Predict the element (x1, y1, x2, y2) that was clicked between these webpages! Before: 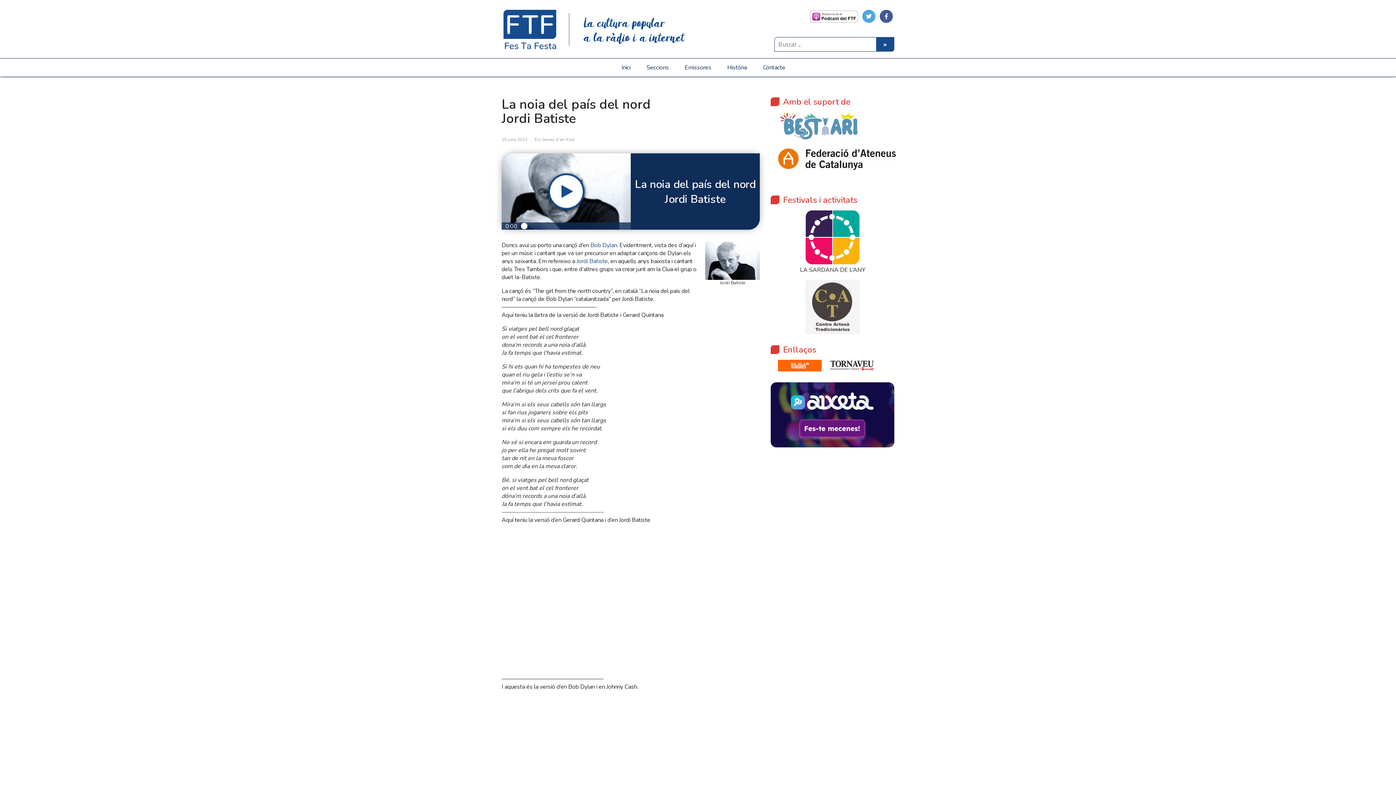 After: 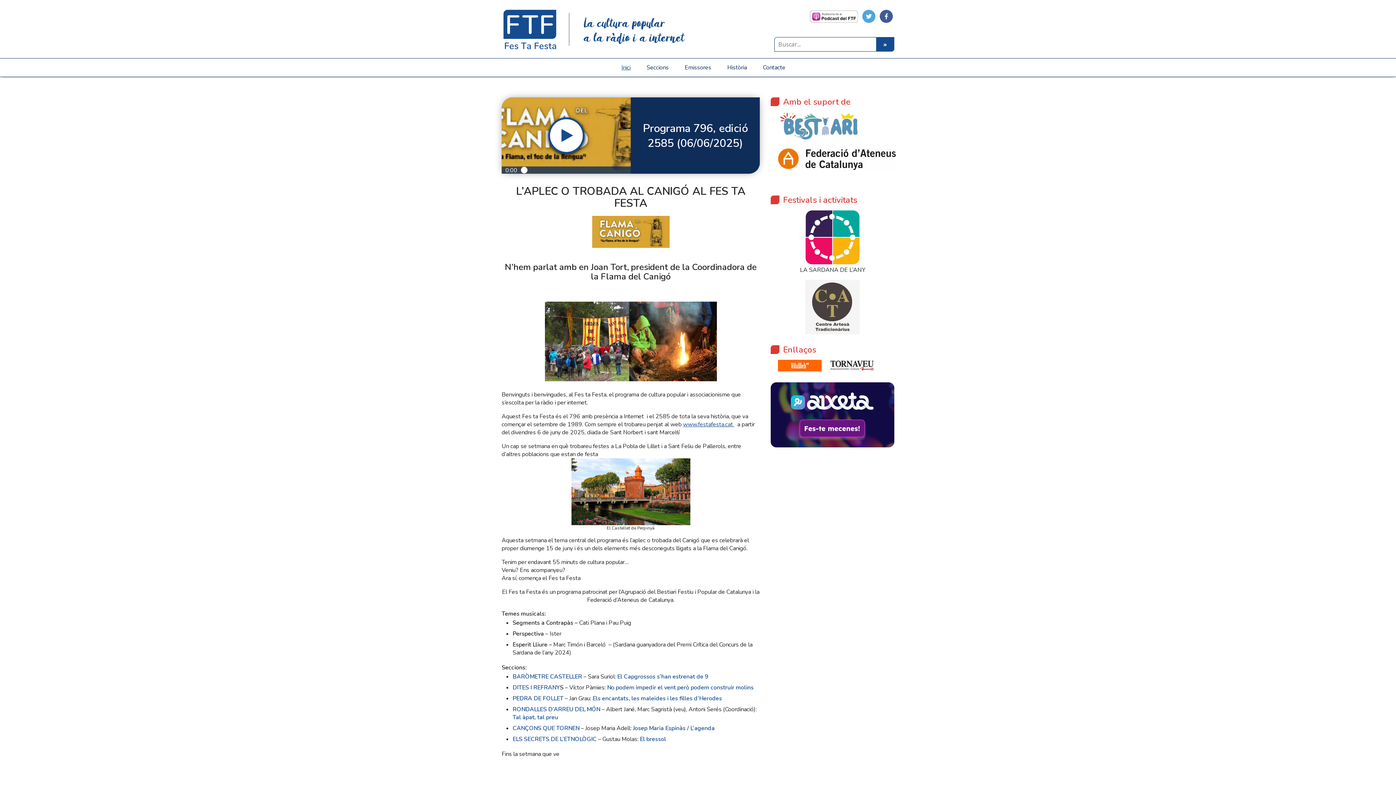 Action: bbox: (496, 15, 563, 42)